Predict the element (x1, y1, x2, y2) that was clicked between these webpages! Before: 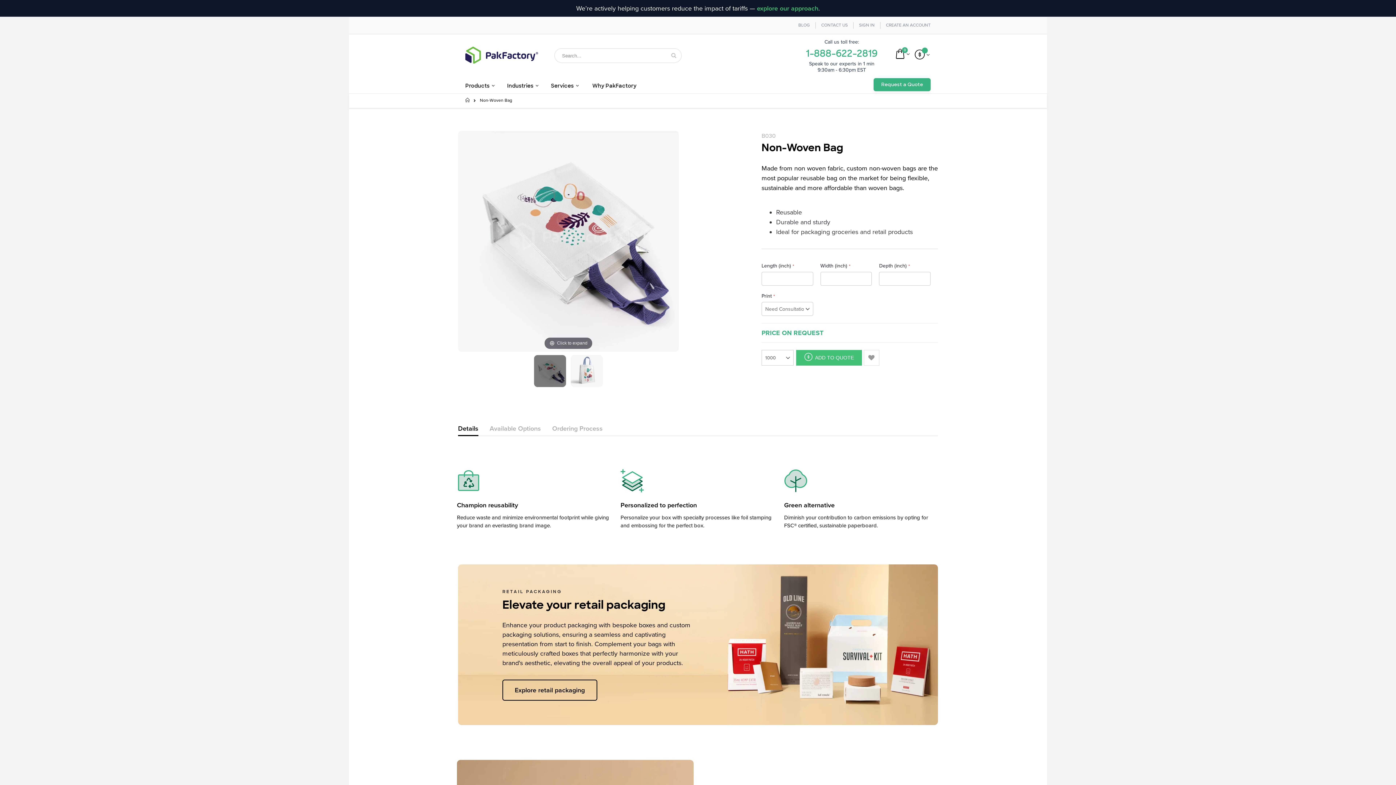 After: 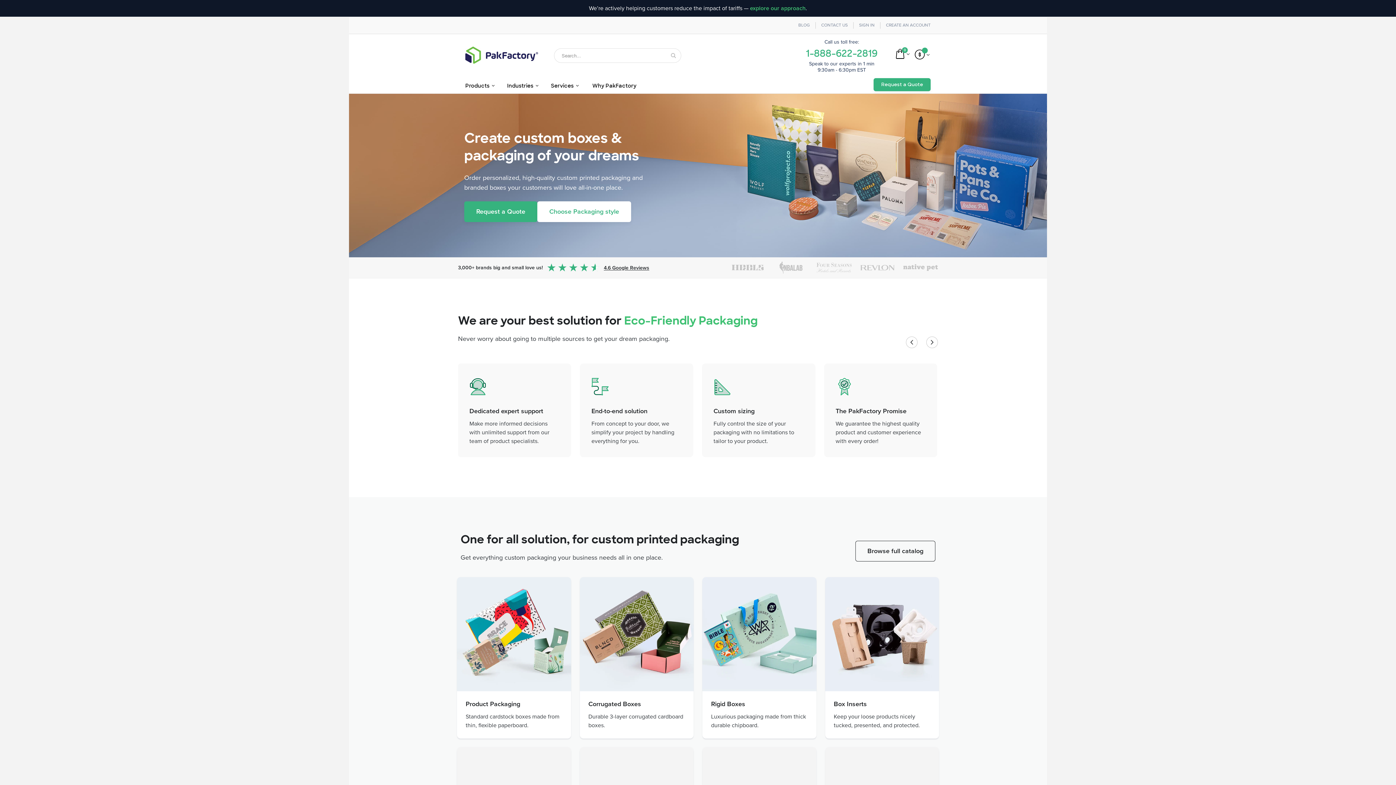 Action: bbox: (465, 94, 470, 105) label: Home